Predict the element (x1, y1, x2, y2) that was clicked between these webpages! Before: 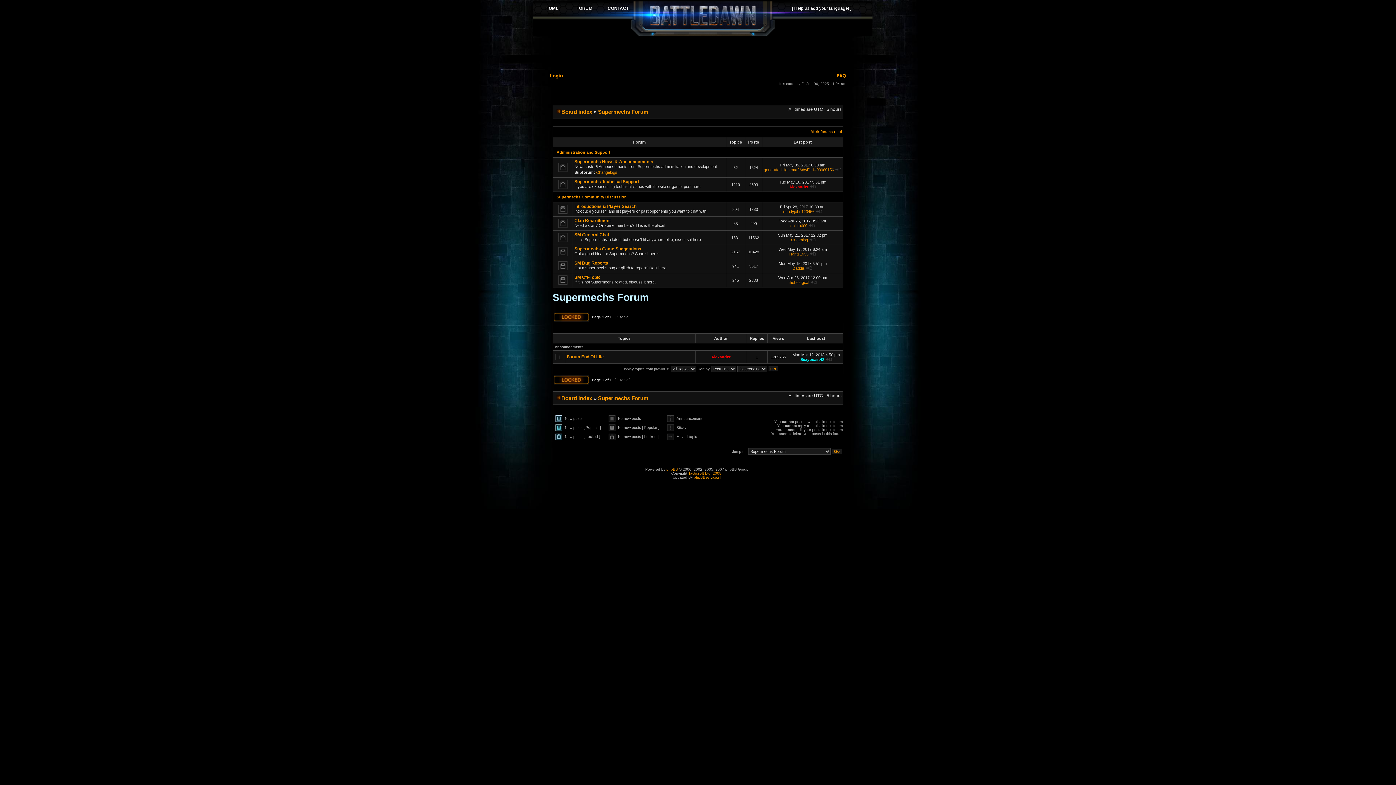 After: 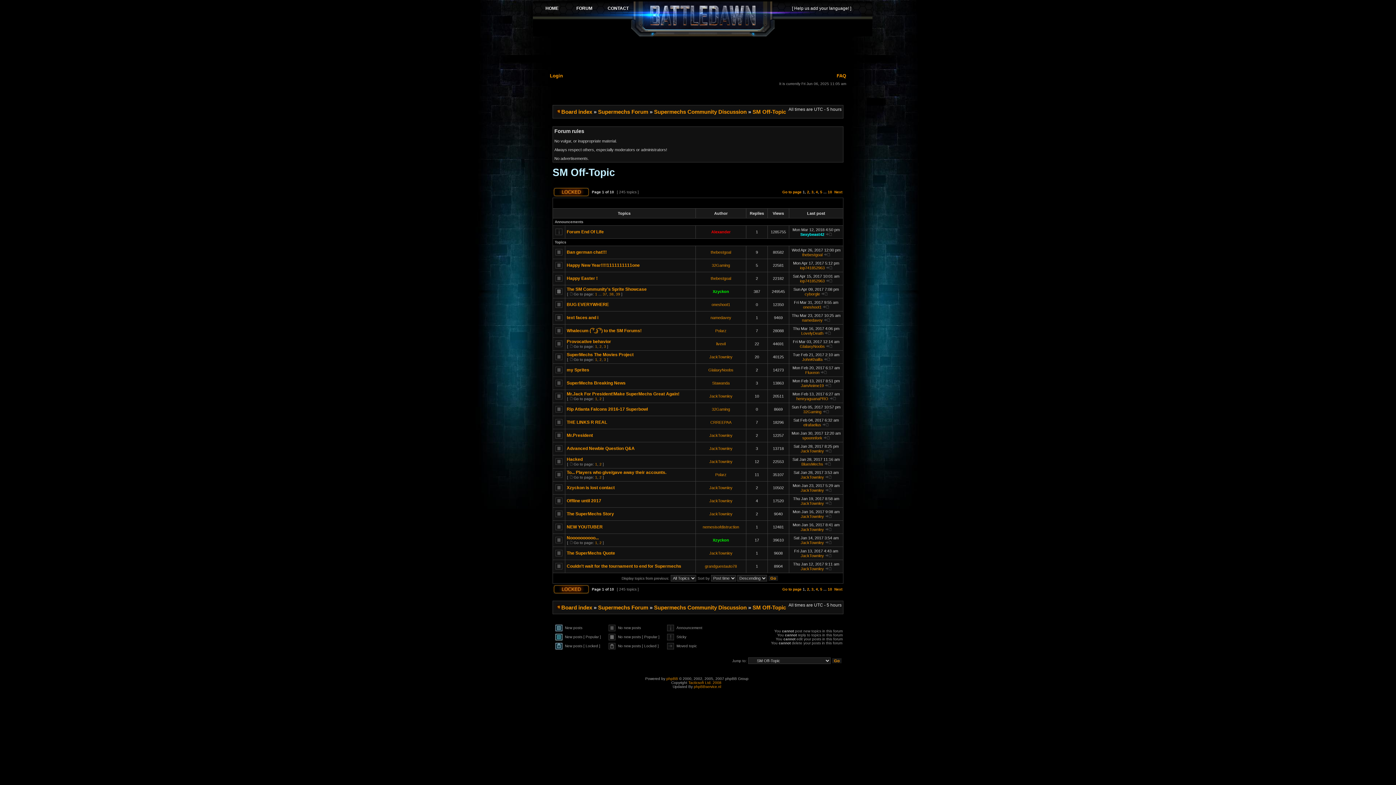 Action: label: SM Off-Topic bbox: (574, 274, 600, 280)